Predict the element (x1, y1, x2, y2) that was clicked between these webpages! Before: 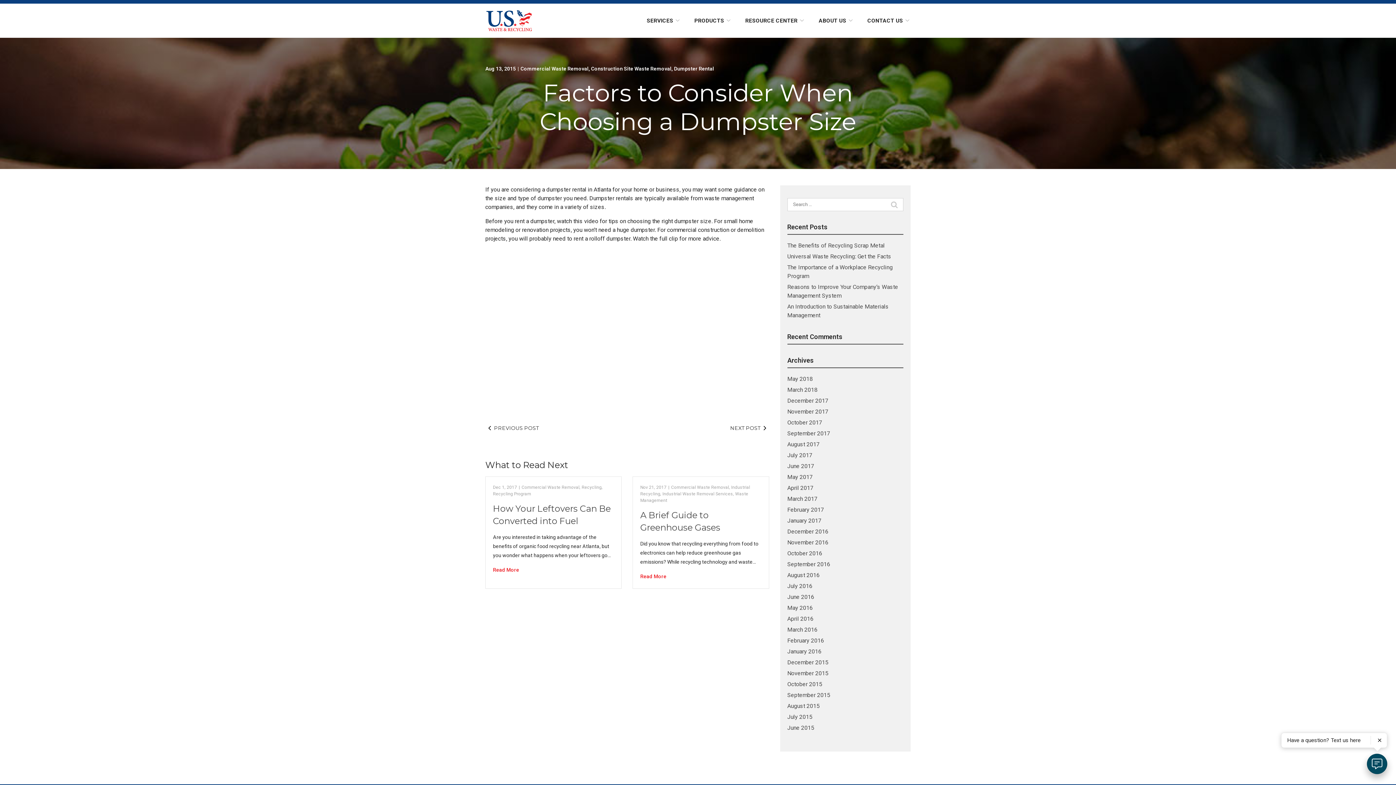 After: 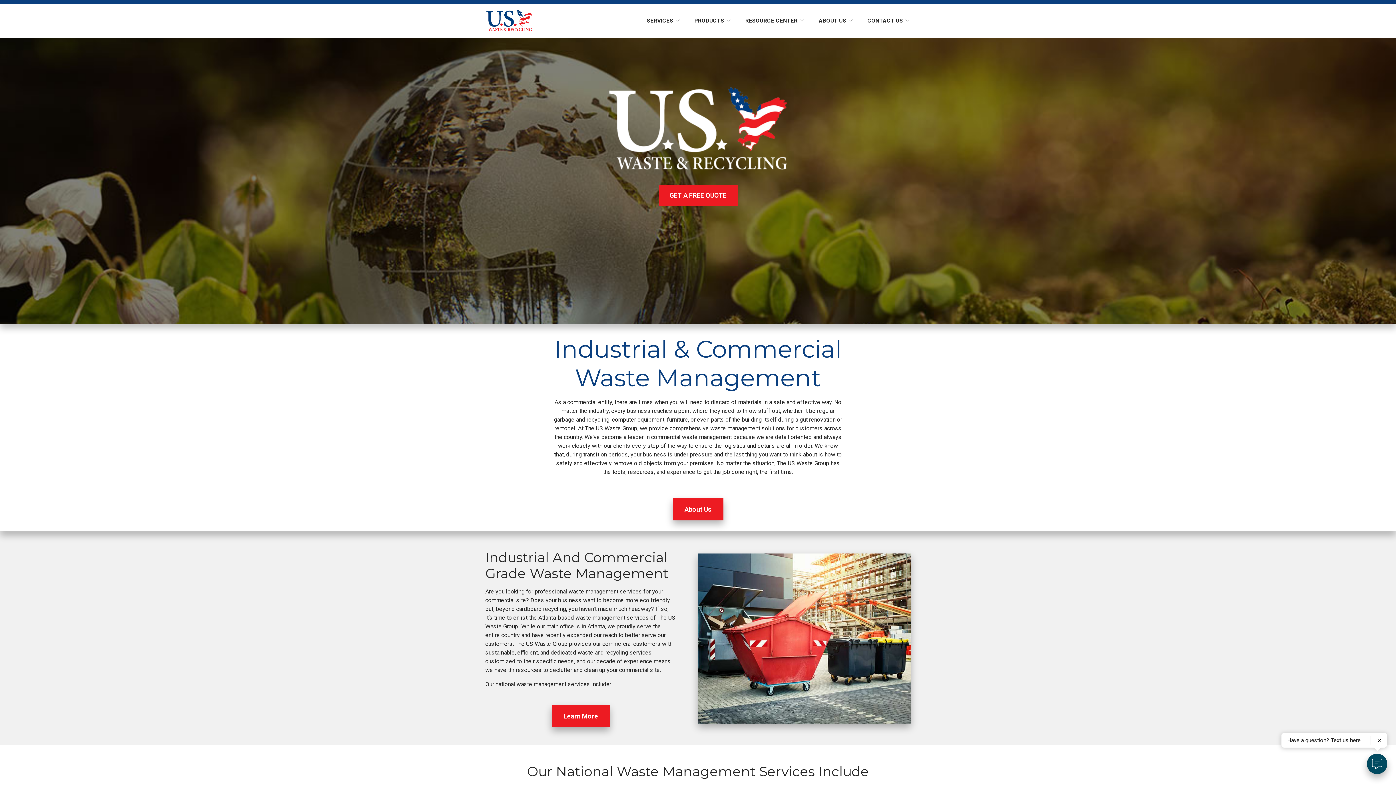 Action: label: July 2016 bbox: (787, 582, 812, 589)